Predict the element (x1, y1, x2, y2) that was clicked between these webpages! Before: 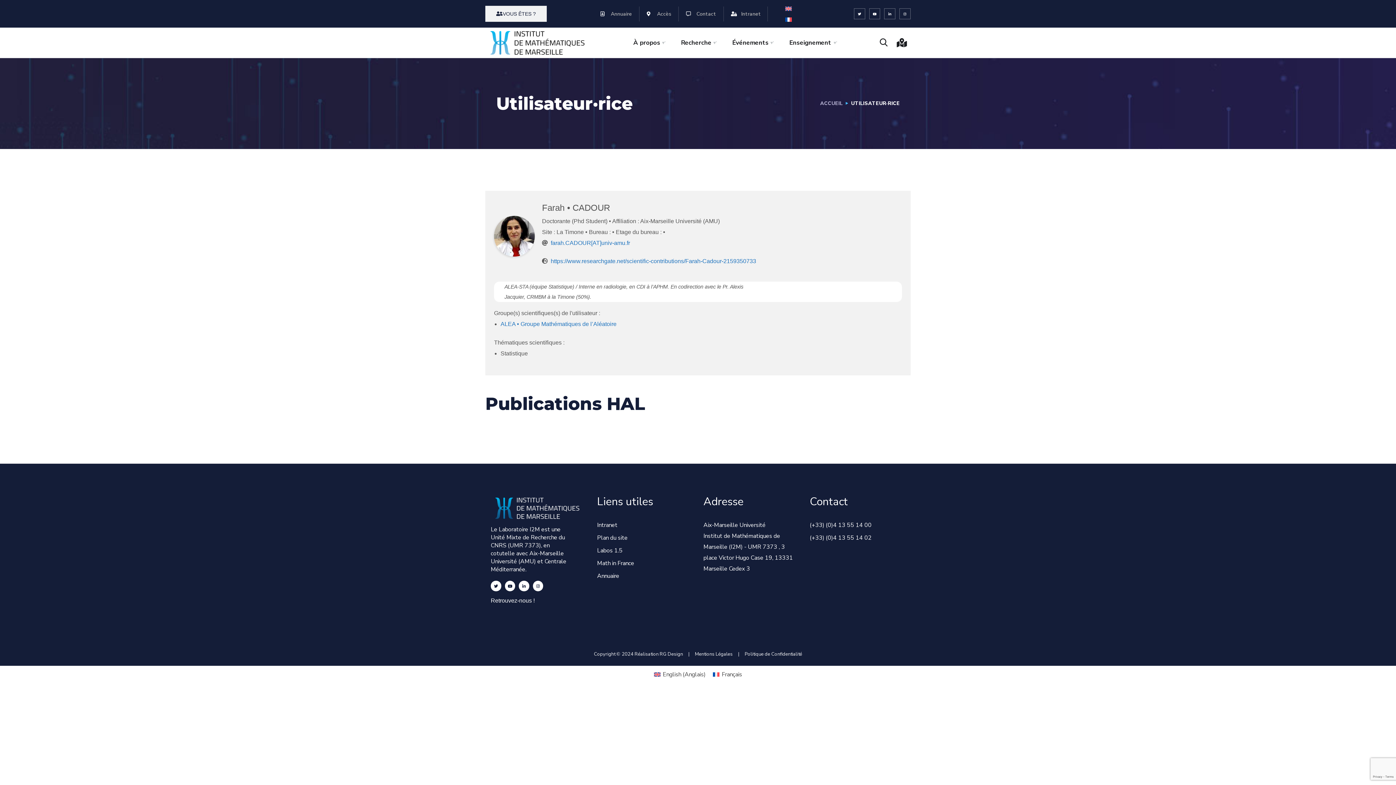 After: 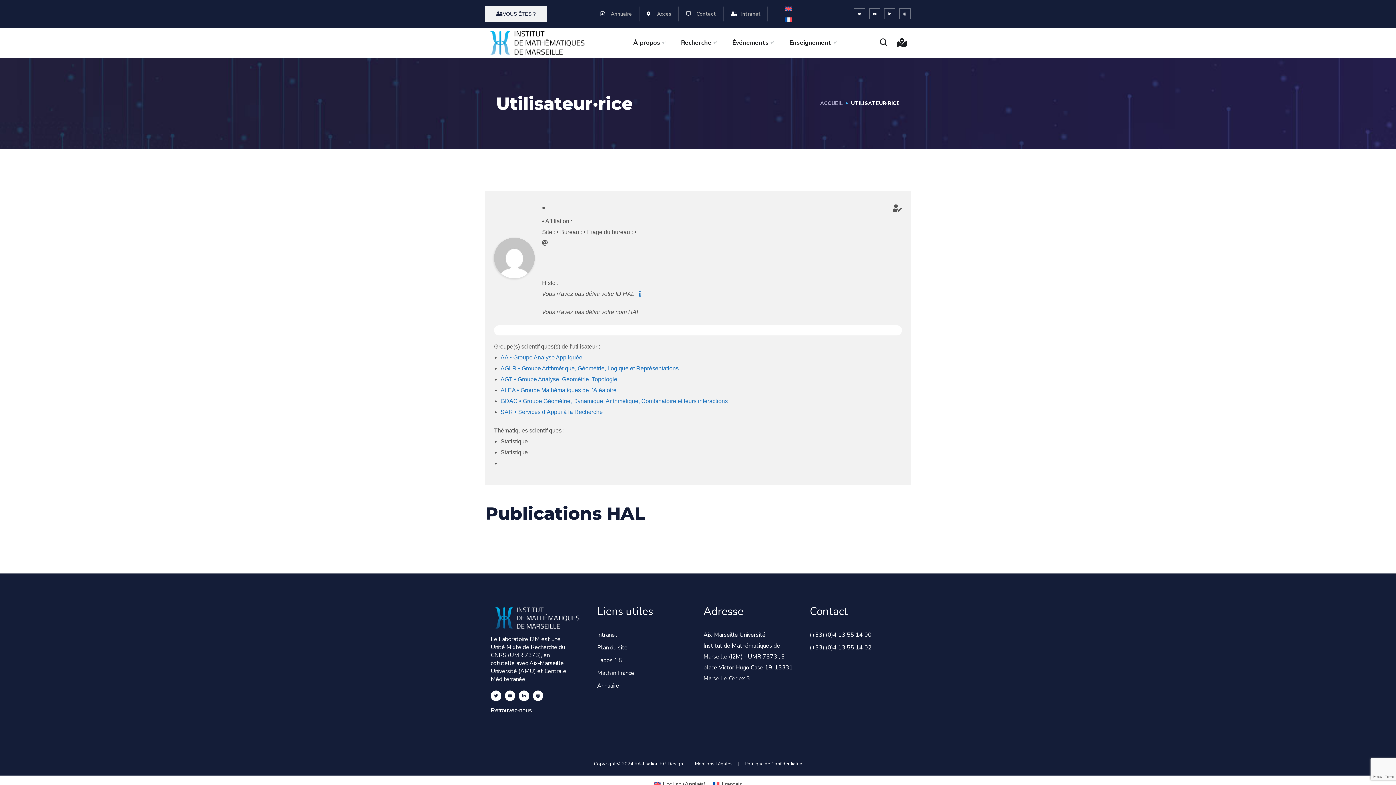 Action: label: Français bbox: (709, 669, 745, 680)